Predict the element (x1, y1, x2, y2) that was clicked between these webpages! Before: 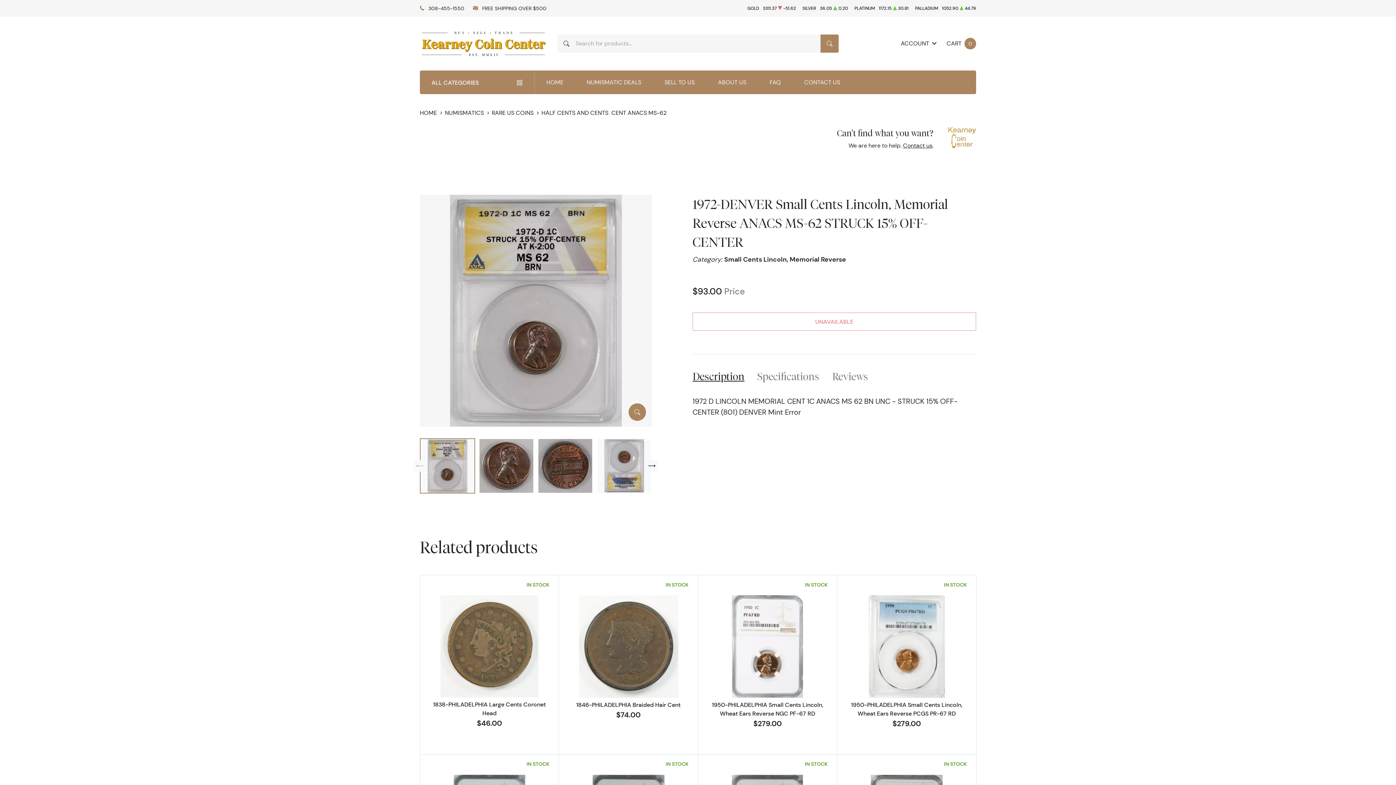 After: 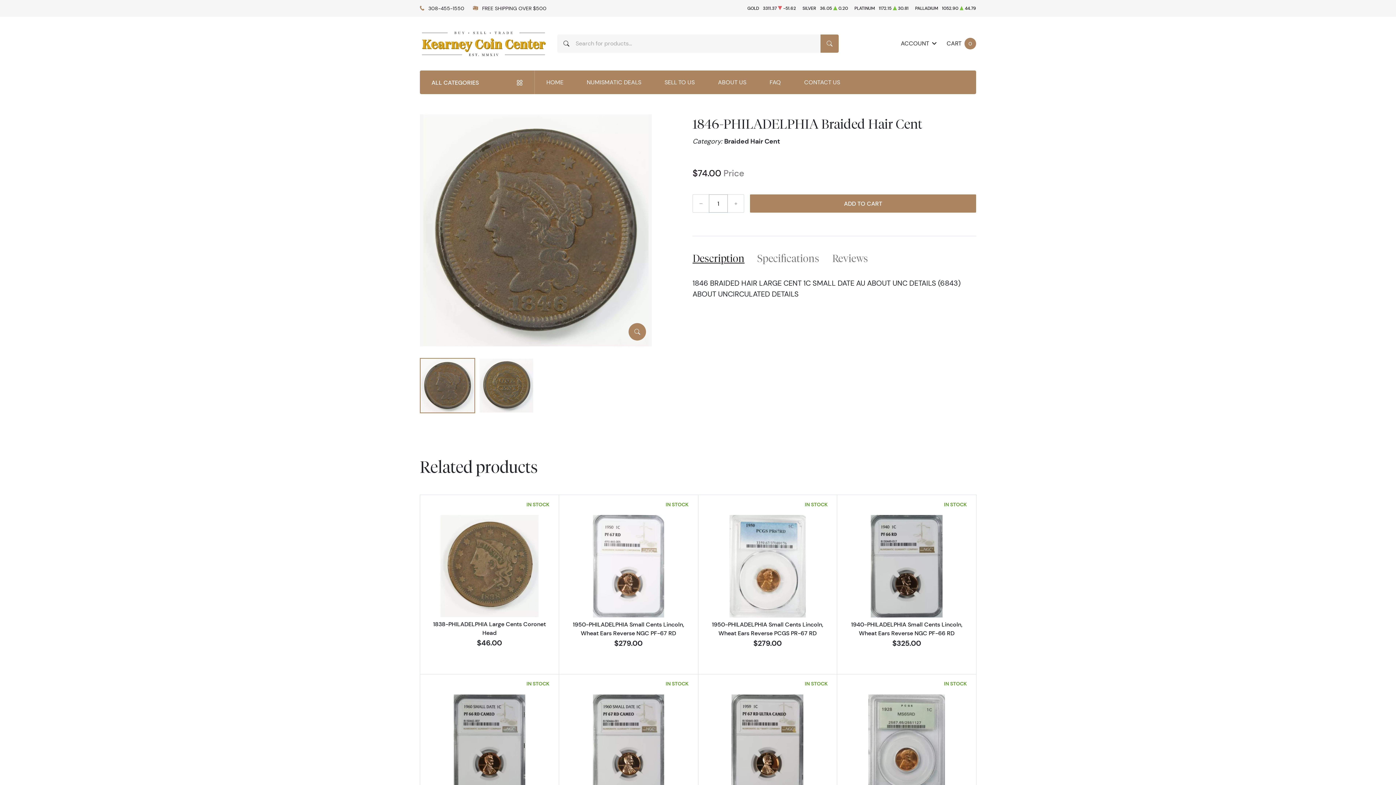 Action: bbox: (576, 701, 680, 708) label: 1846-PHILADELPHIA Braided Hair Cent